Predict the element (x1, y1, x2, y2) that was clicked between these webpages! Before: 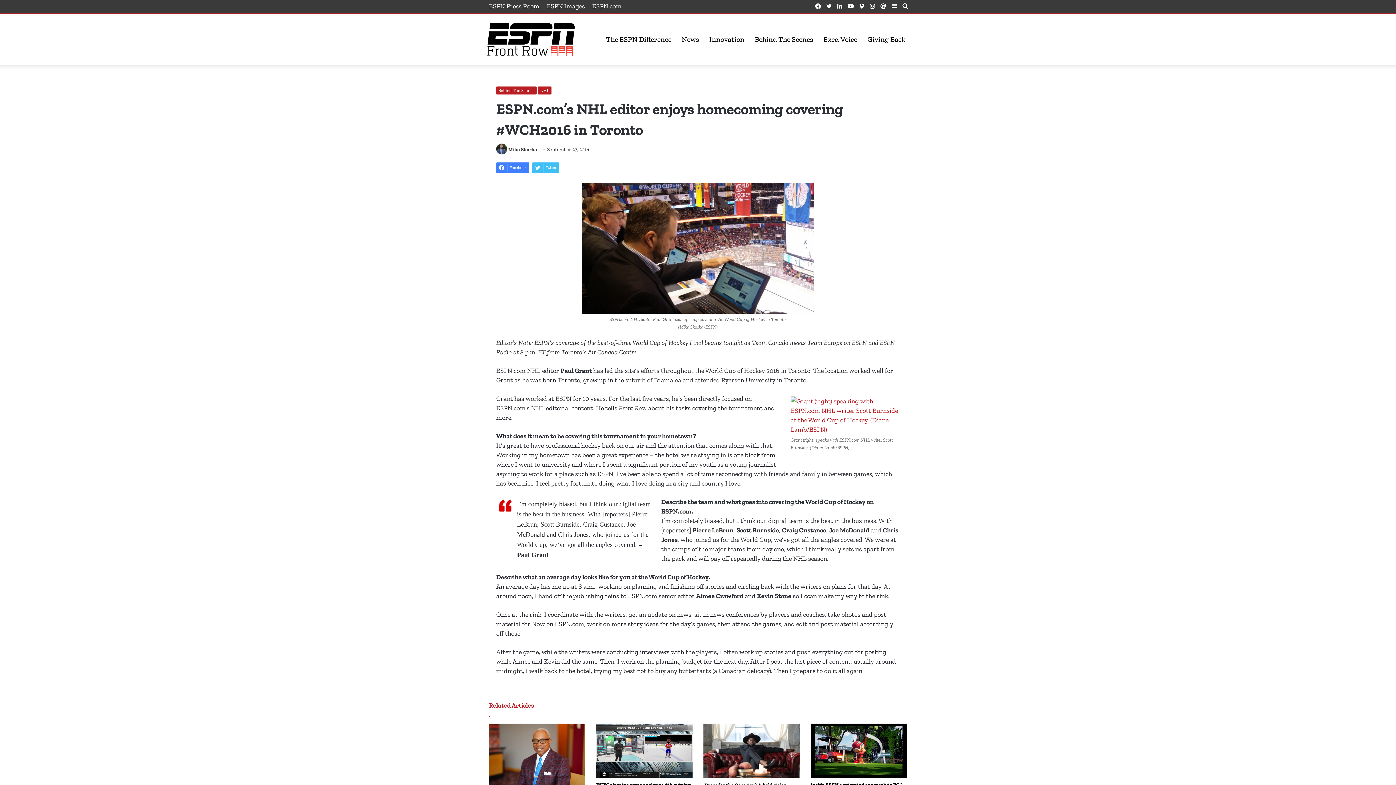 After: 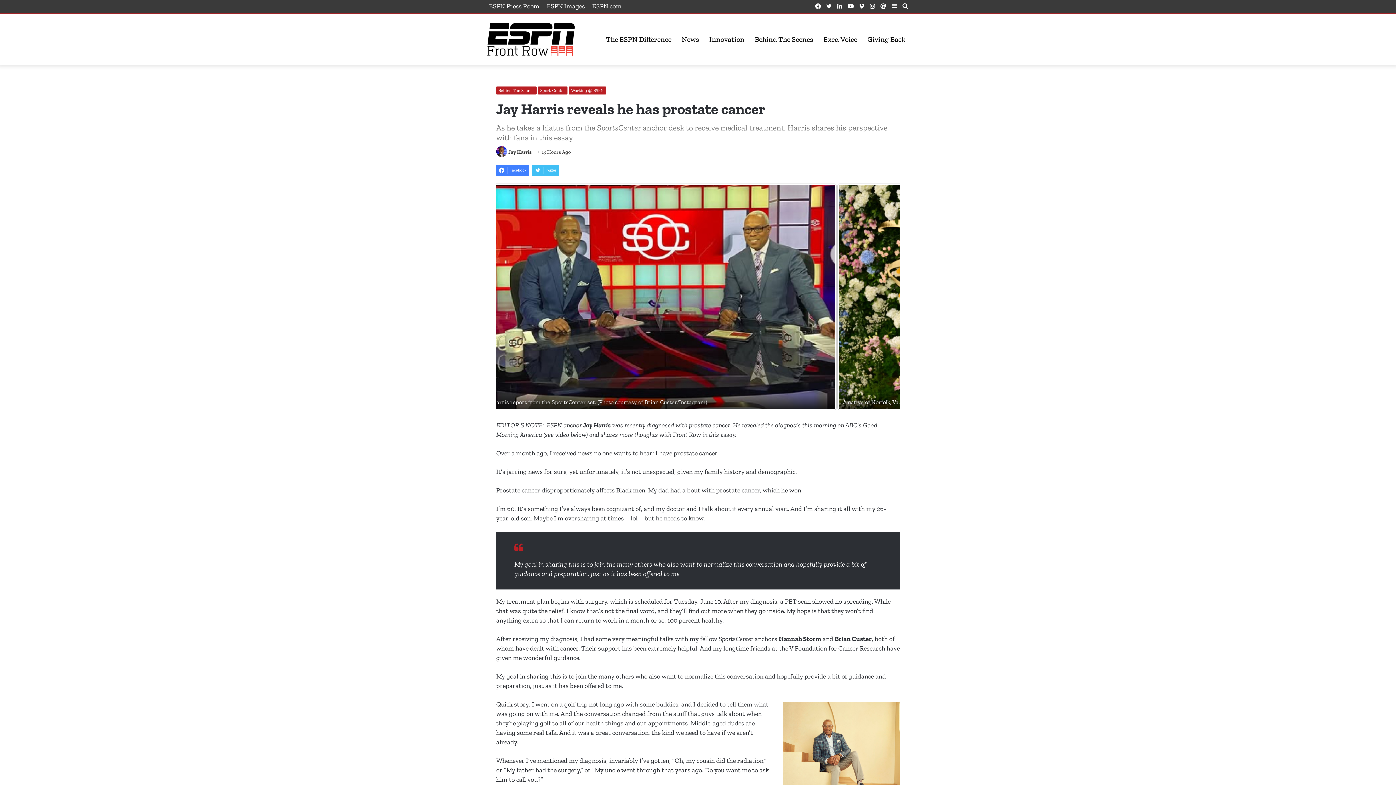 Action: bbox: (489, 724, 585, 788) label: Jay Harris reveals he has prostate cancer